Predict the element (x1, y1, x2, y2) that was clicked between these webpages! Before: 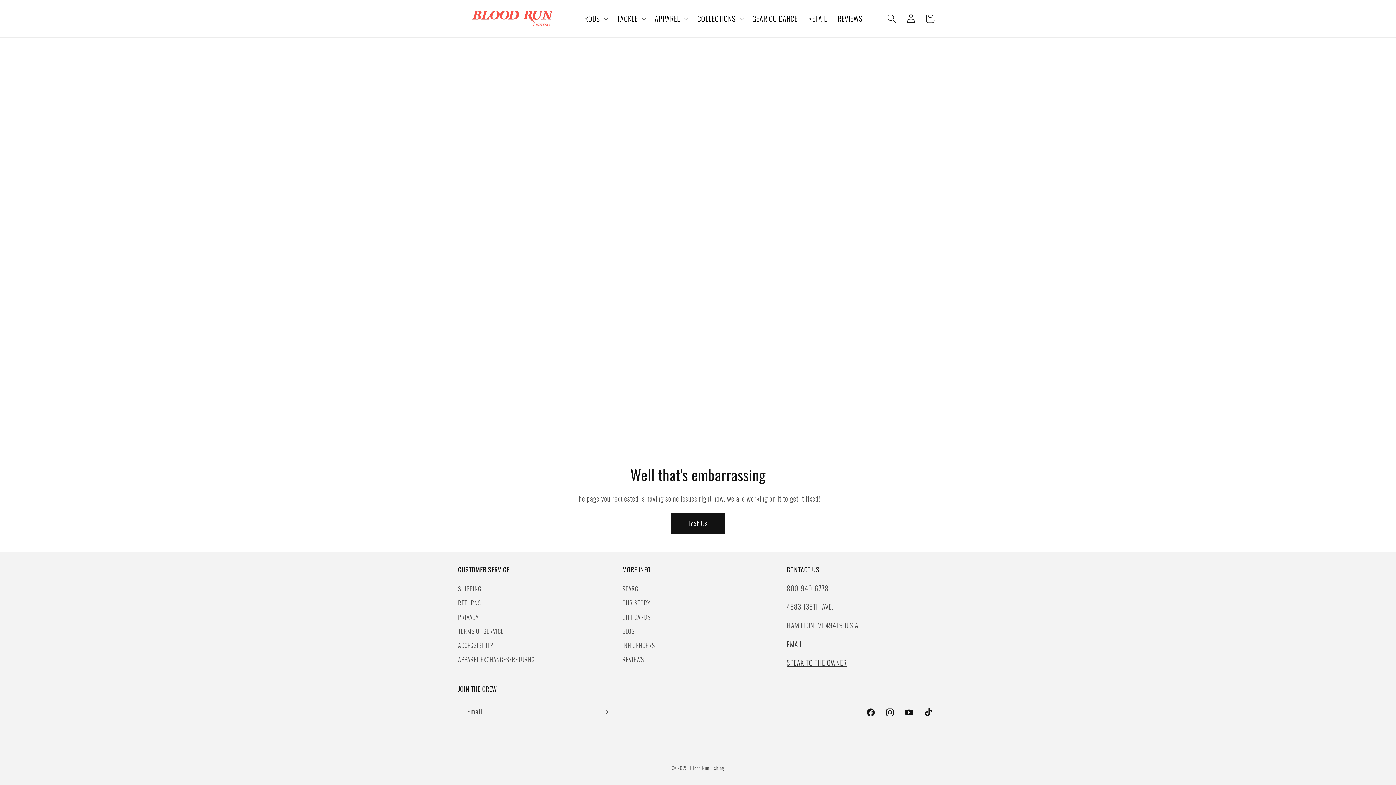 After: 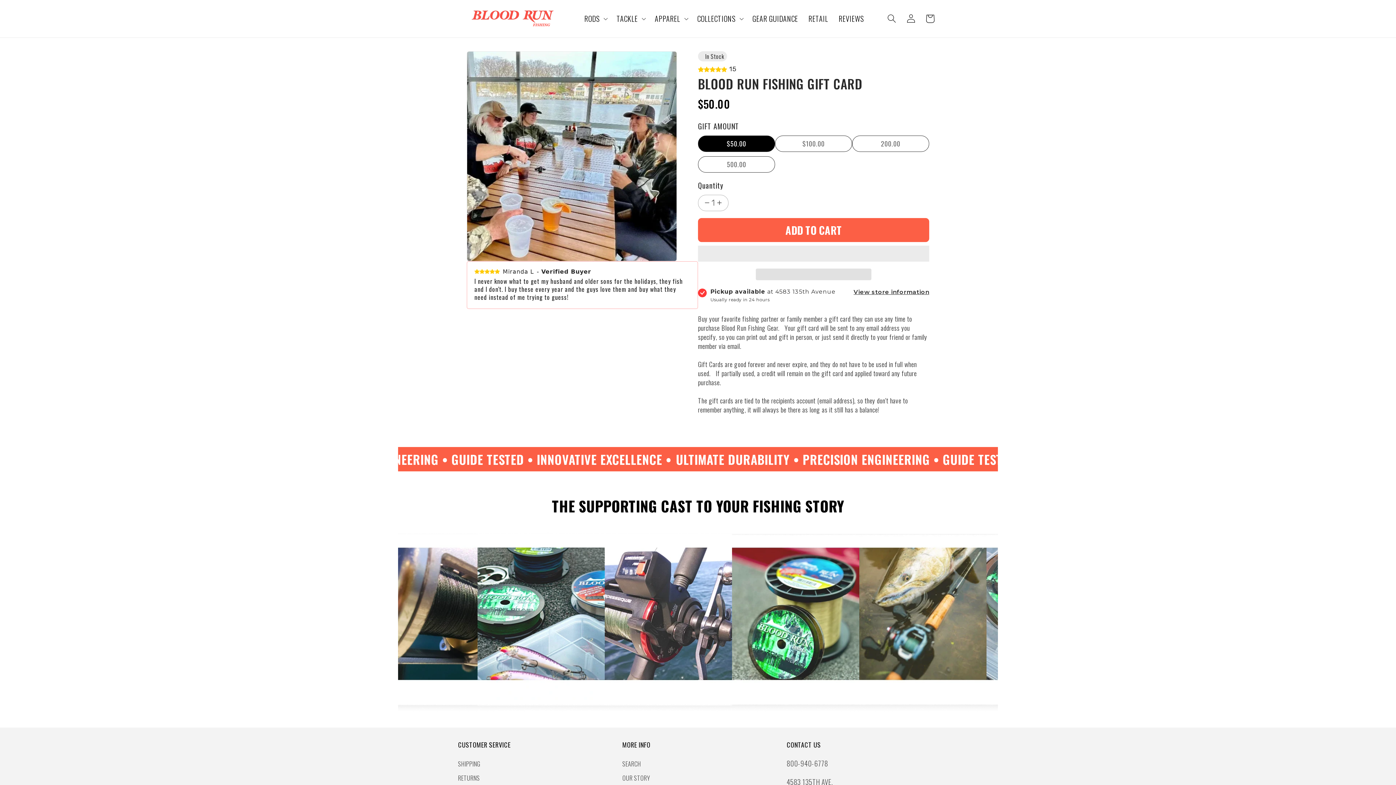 Action: label: GIFT CARDS bbox: (622, 610, 650, 624)